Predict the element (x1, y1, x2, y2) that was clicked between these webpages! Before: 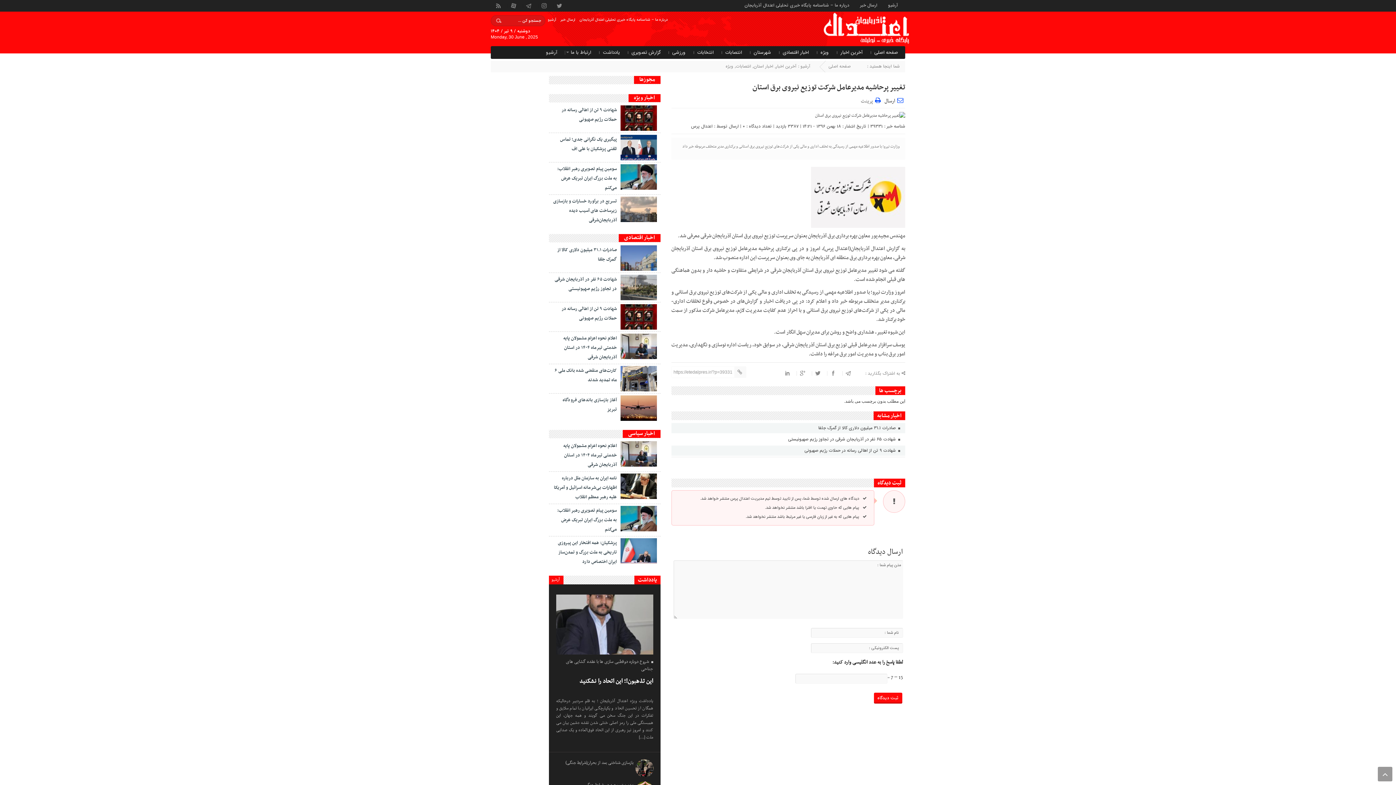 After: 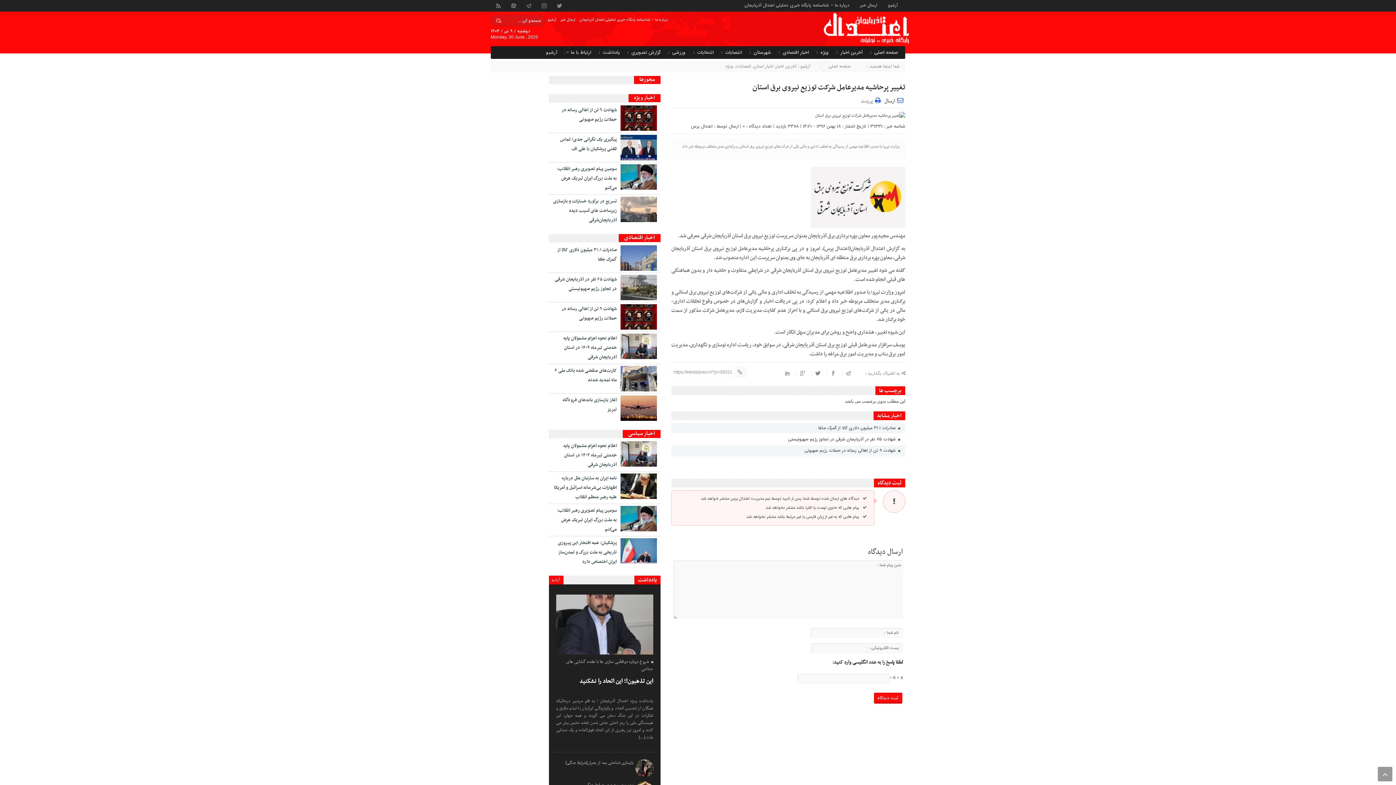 Action: bbox: (815, 113, 905, 120)